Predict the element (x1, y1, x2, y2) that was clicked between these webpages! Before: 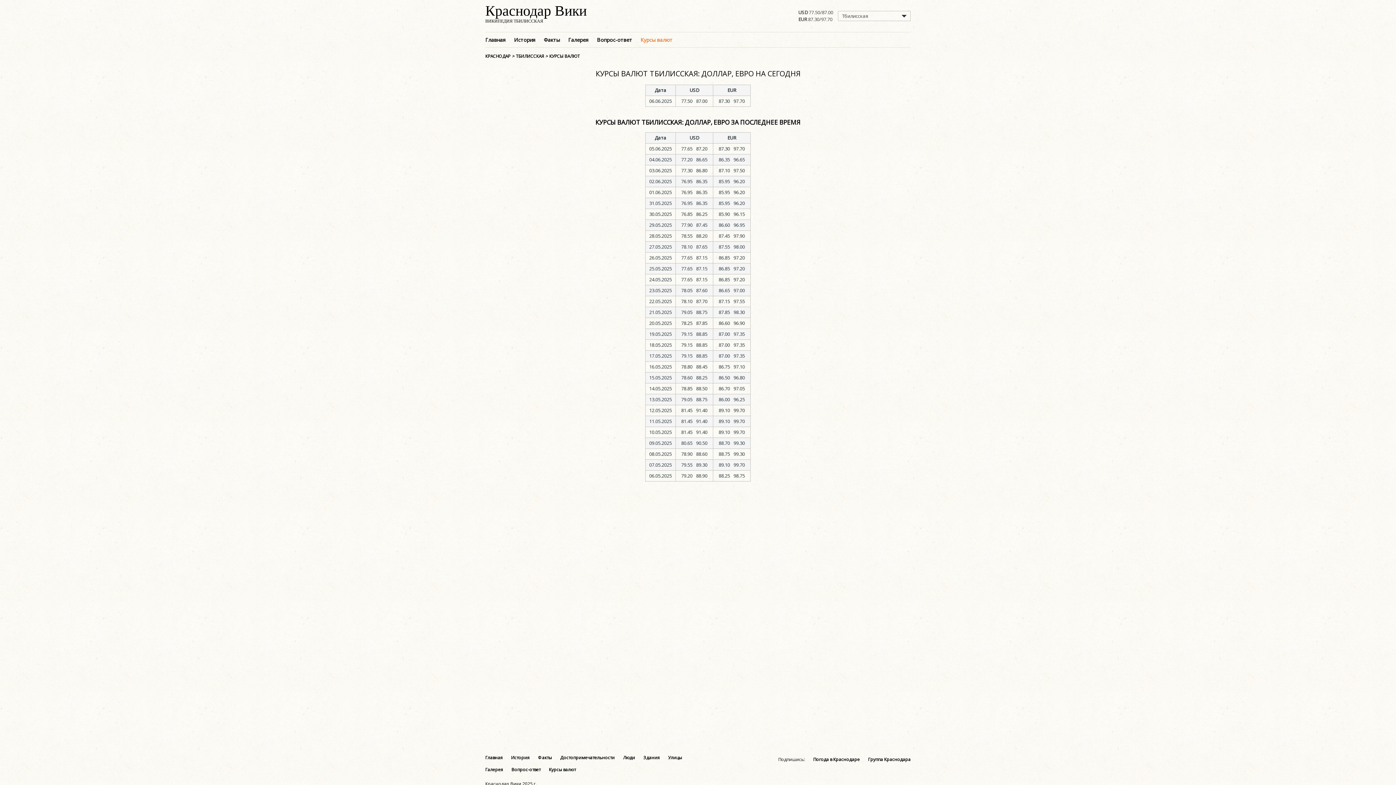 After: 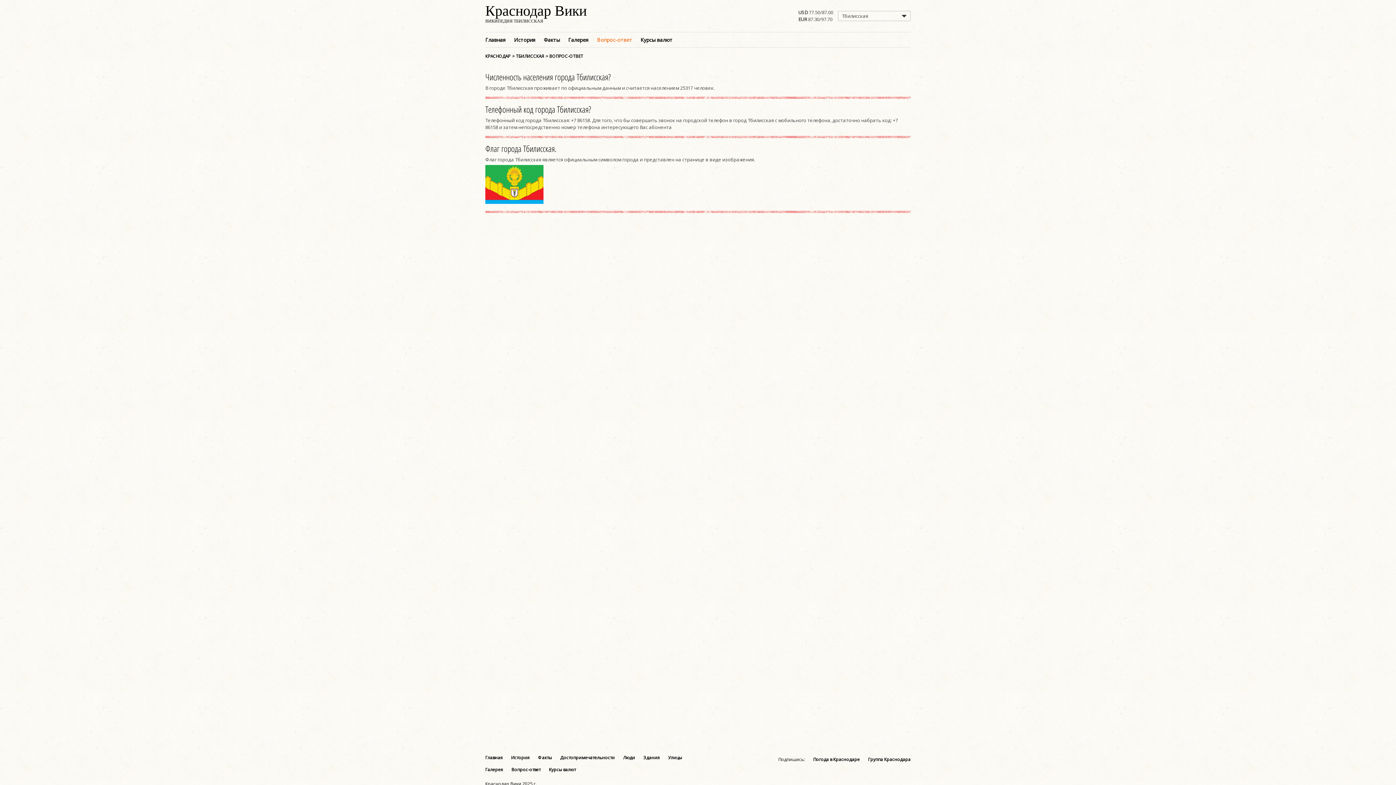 Action: label: Вопрос-ответ bbox: (511, 766, 540, 773)